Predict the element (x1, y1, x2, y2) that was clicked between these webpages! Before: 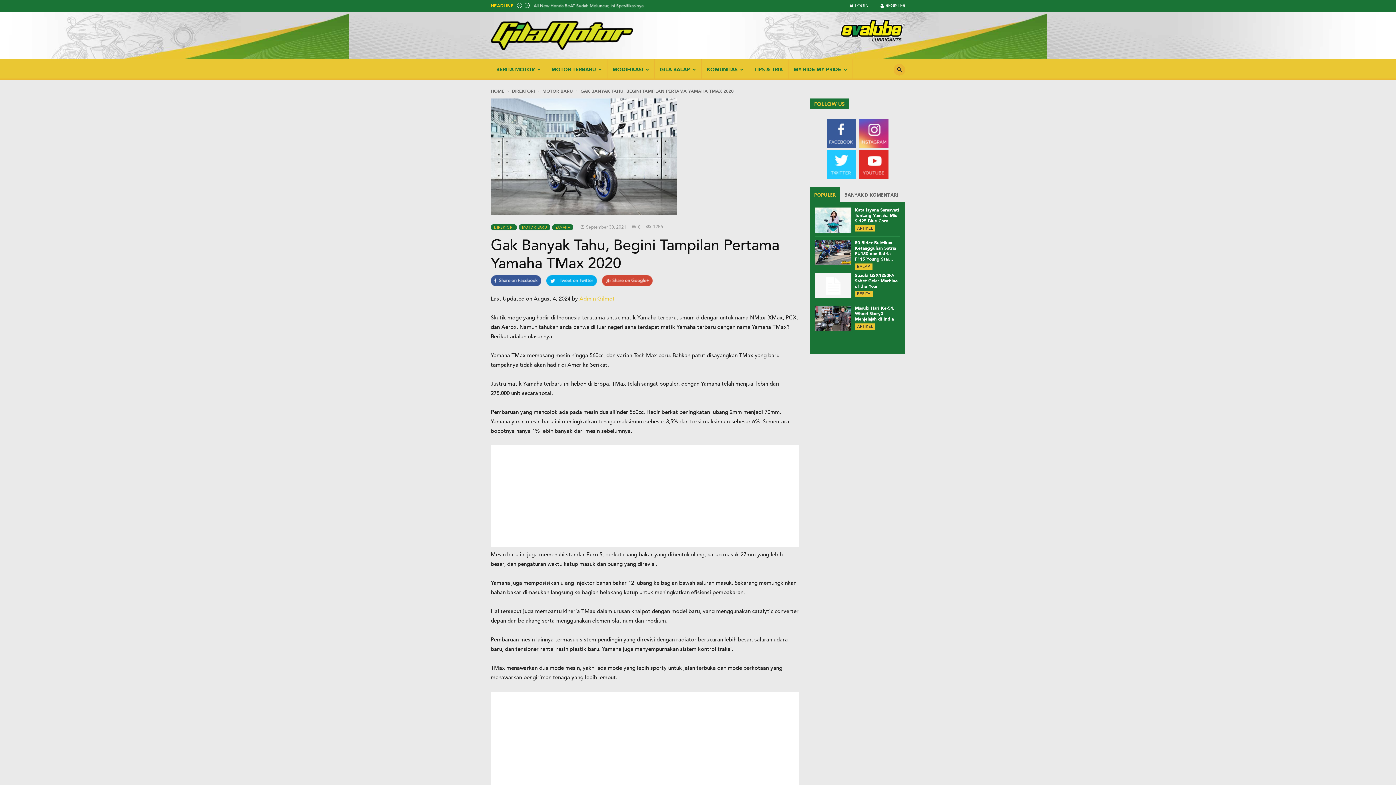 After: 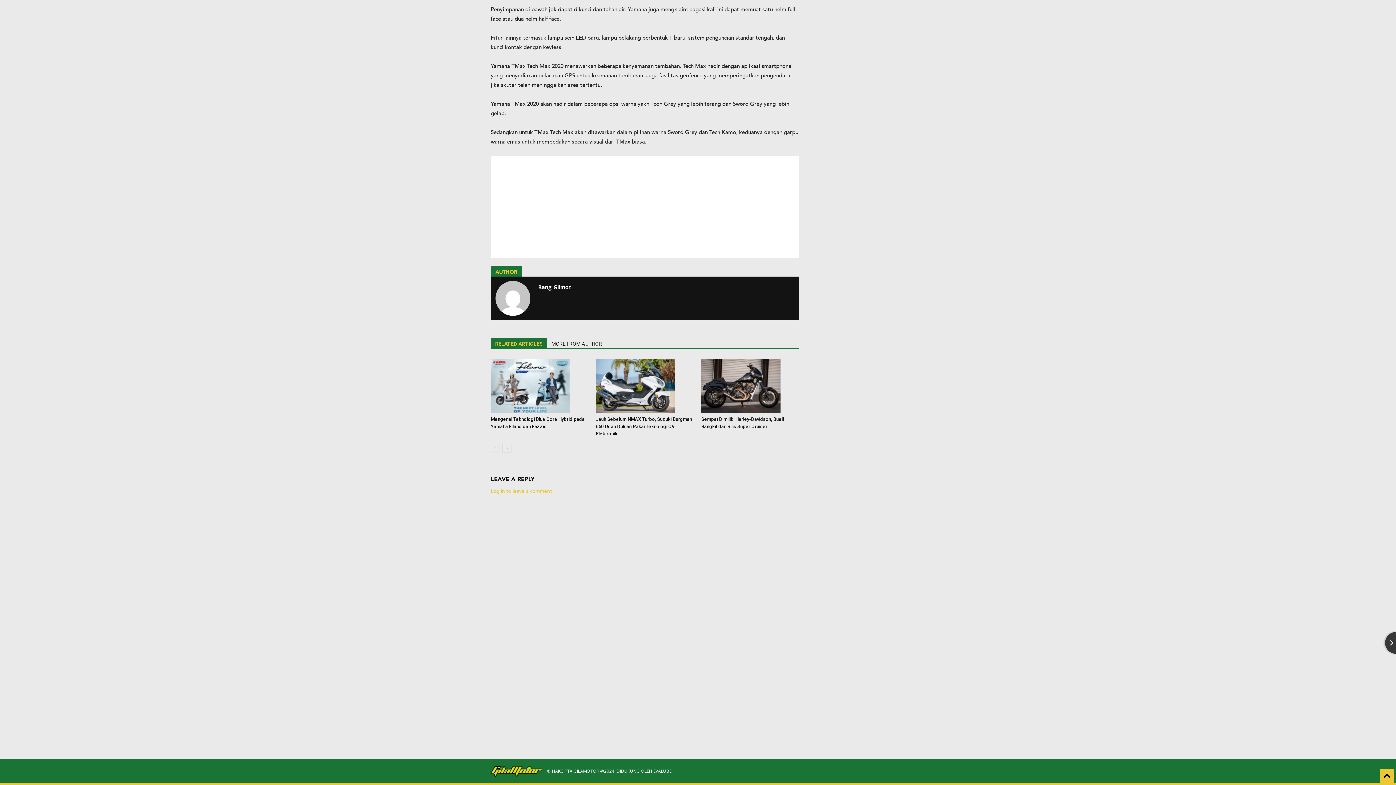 Action: label: 0 bbox: (632, 224, 640, 230)